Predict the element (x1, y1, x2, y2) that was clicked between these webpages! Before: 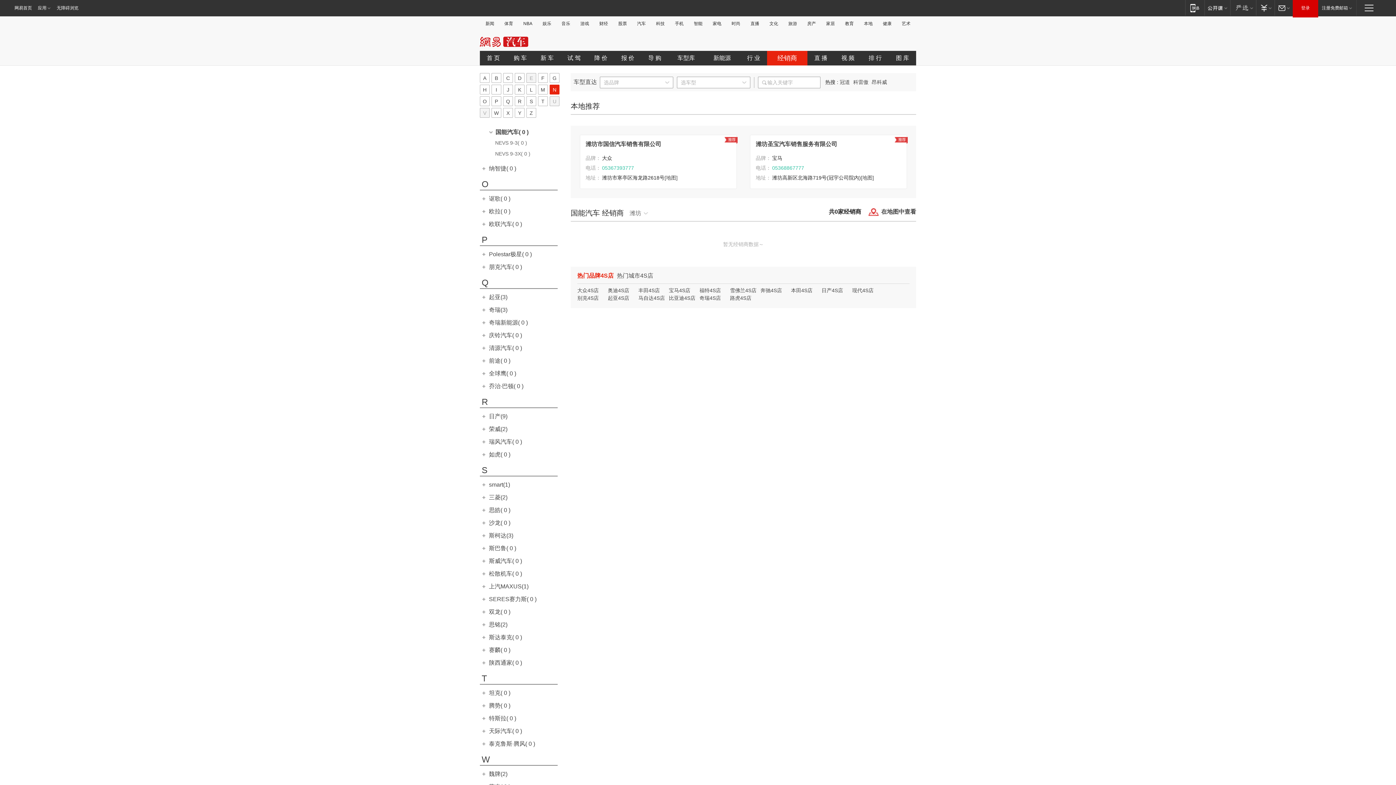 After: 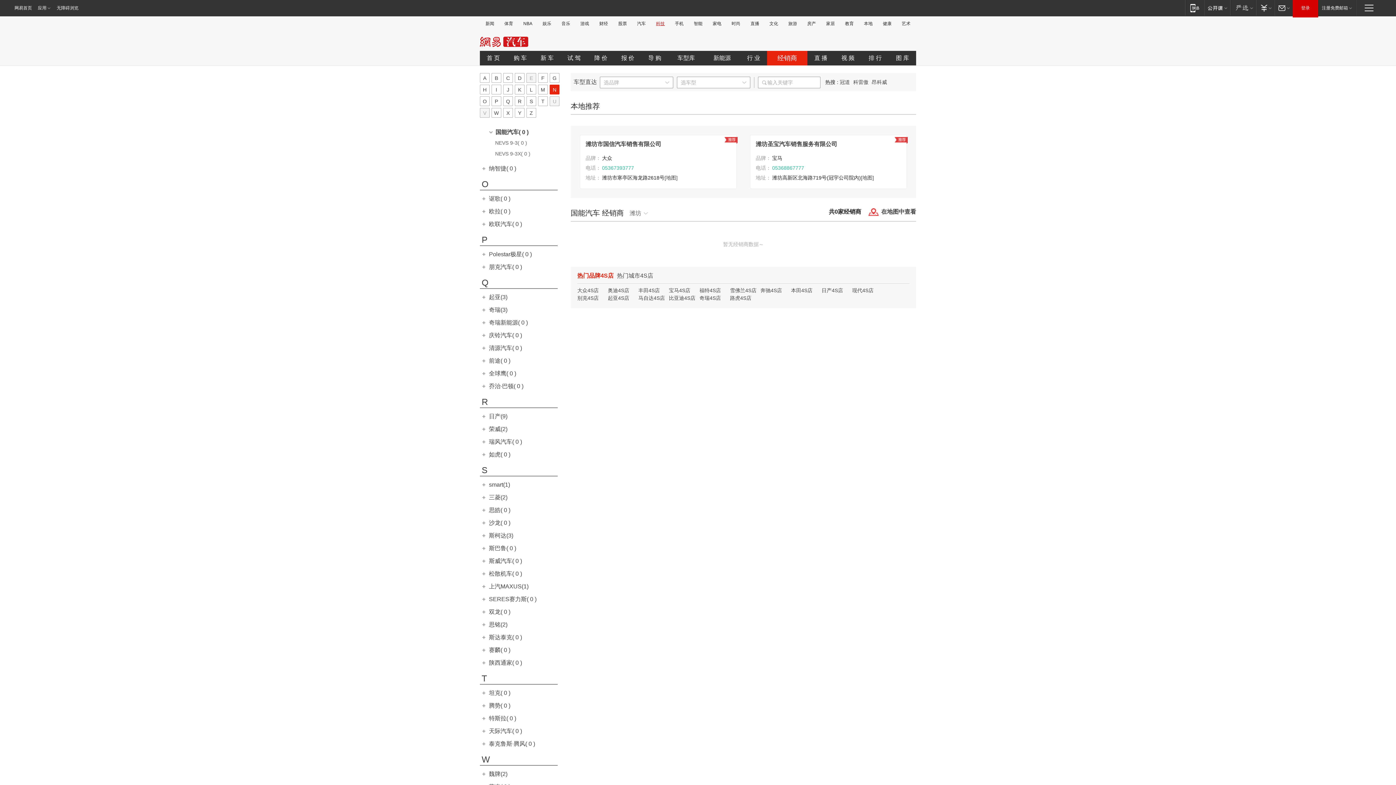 Action: bbox: (654, 21, 667, 26) label: 科技